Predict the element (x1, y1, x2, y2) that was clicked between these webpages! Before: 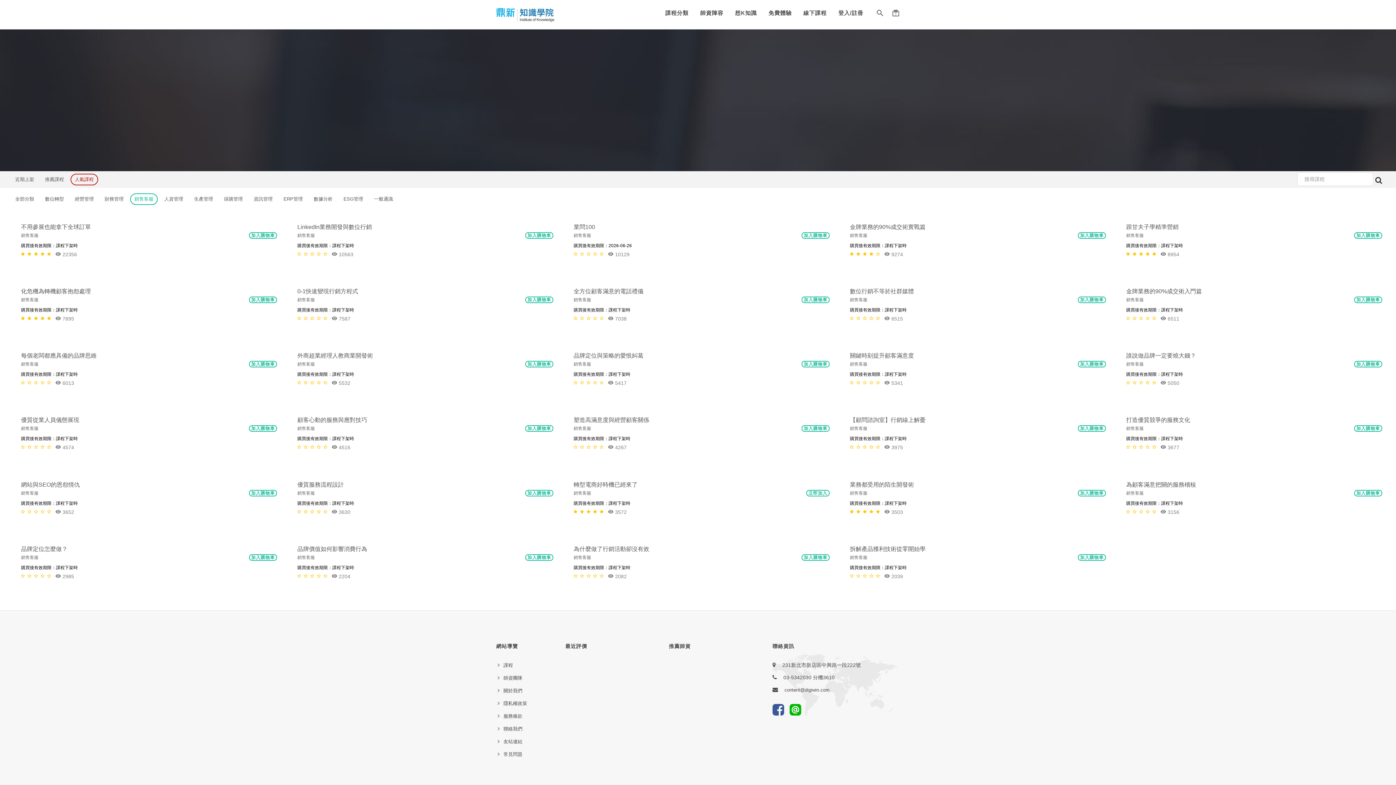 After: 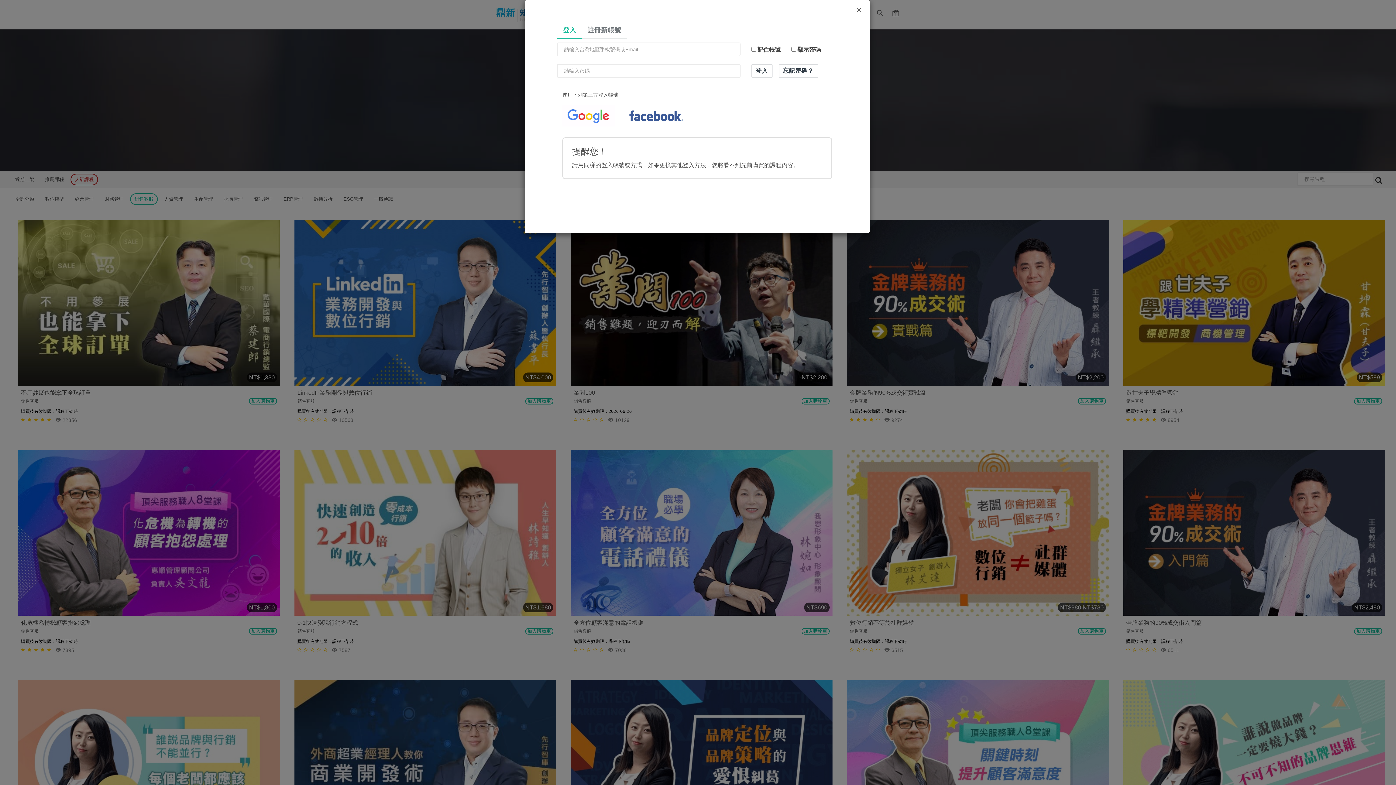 Action: label: 登入/註冊 bbox: (833, 5, 868, 20)